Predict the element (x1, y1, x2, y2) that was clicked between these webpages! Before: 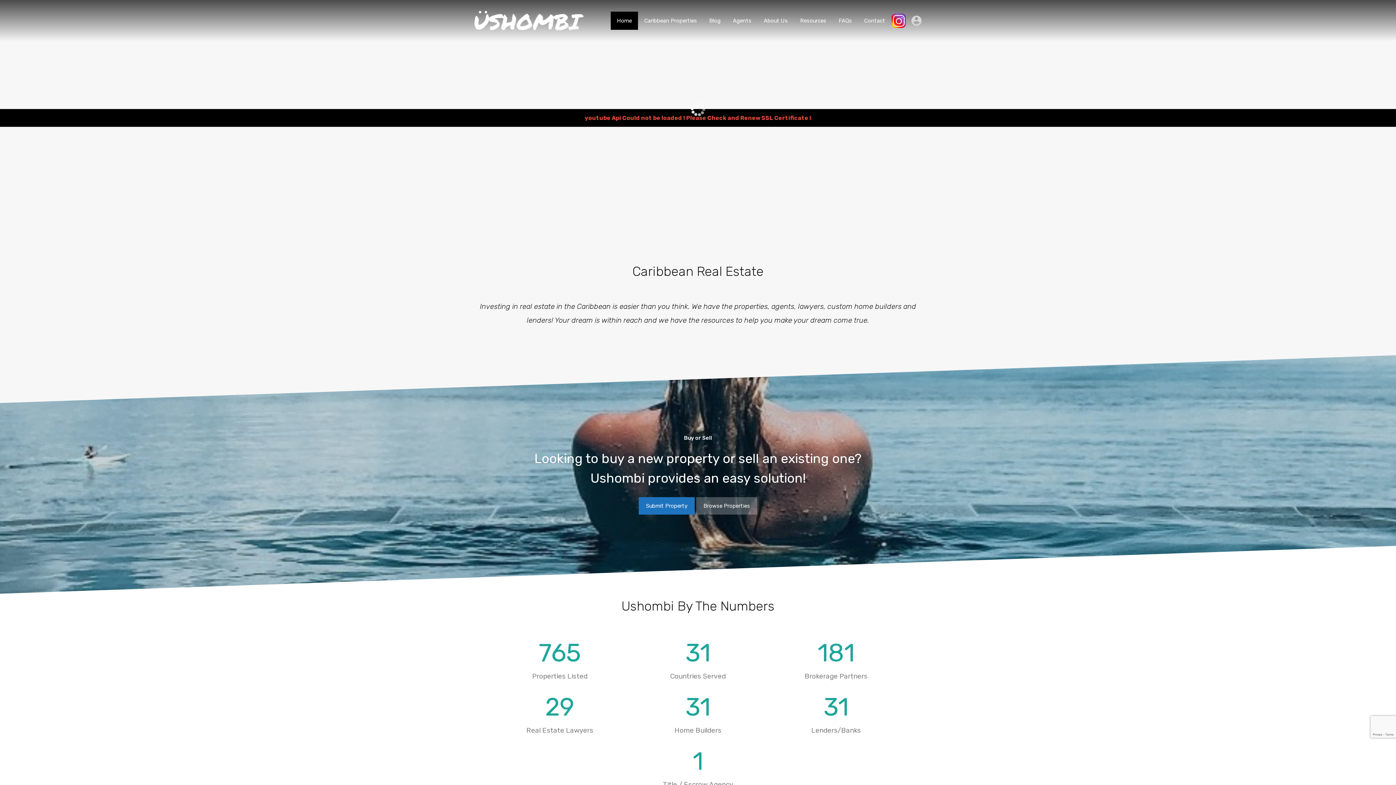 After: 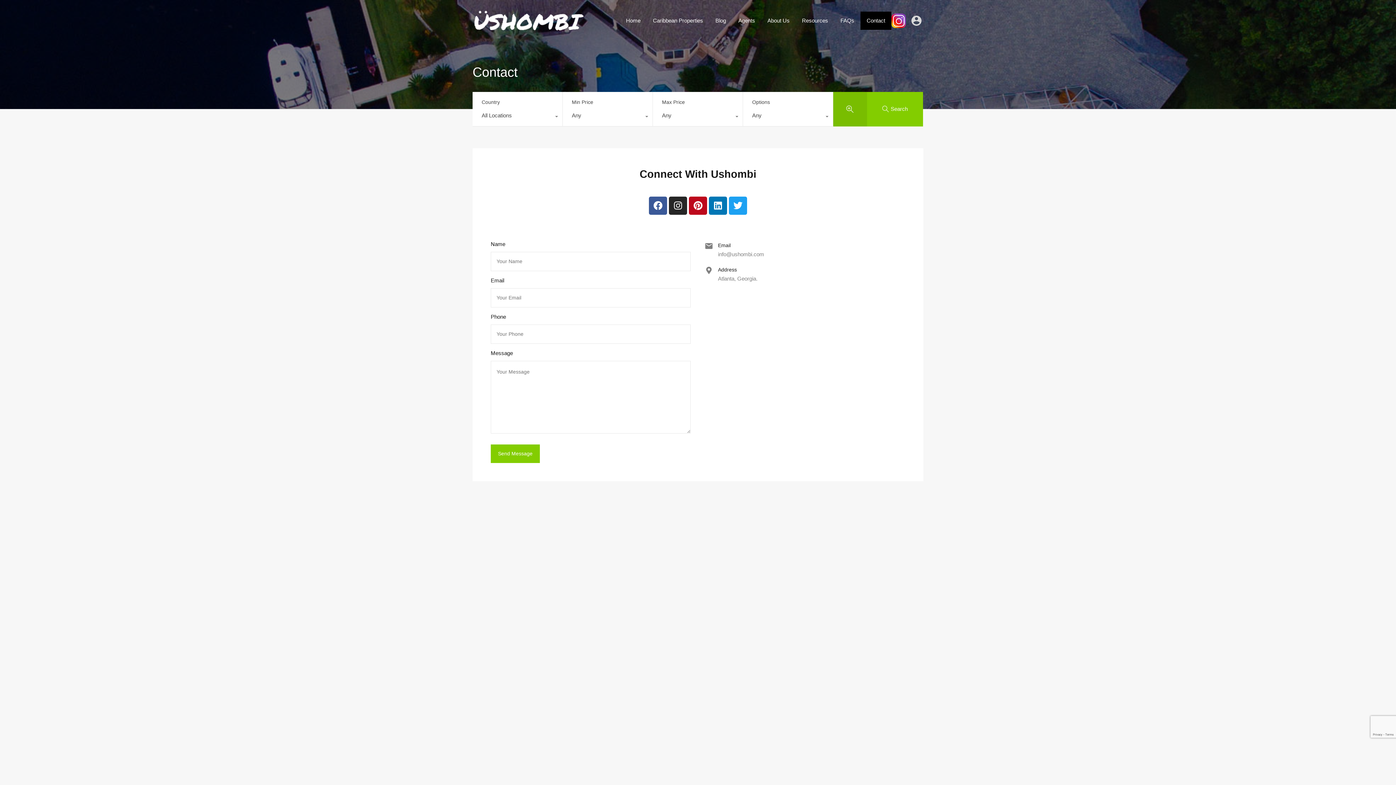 Action: label: Contact bbox: (858, 11, 891, 29)